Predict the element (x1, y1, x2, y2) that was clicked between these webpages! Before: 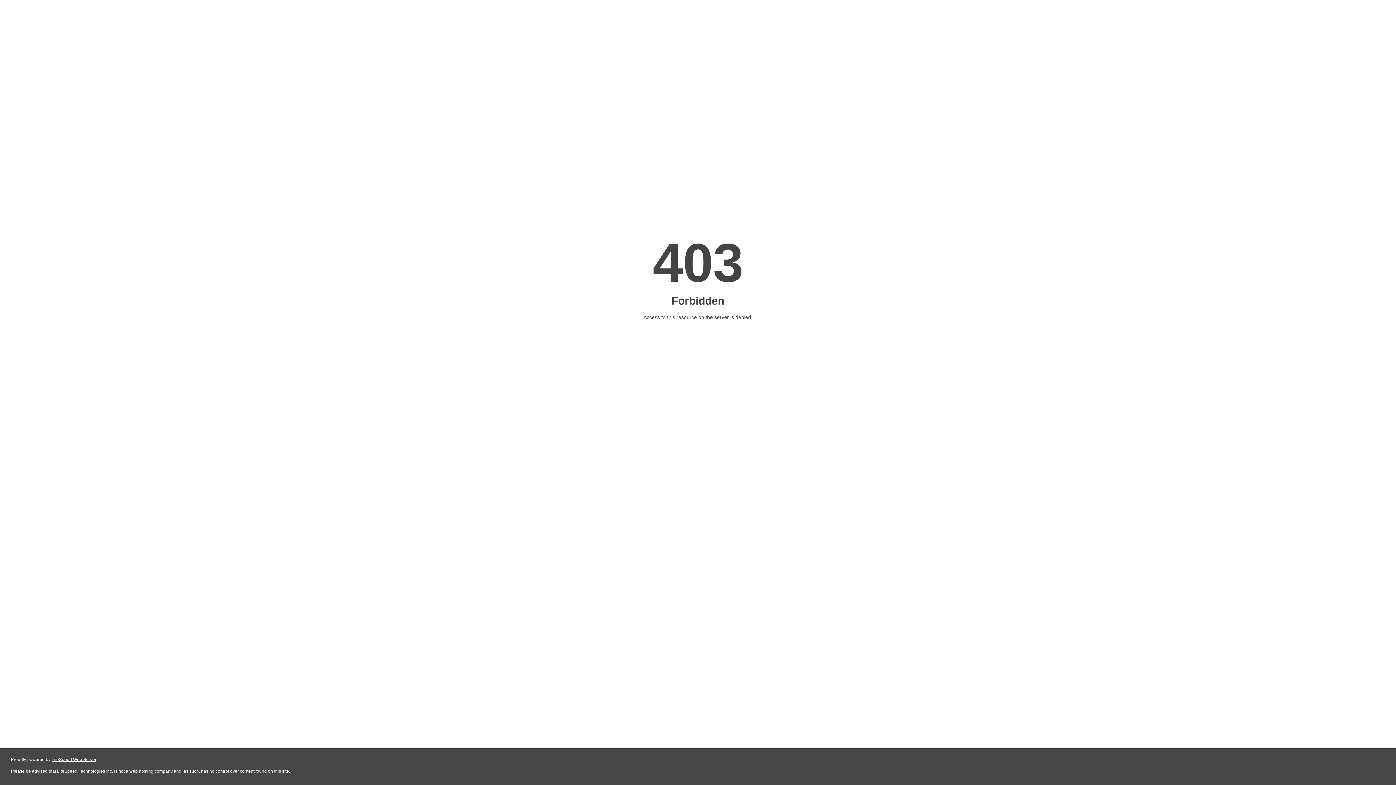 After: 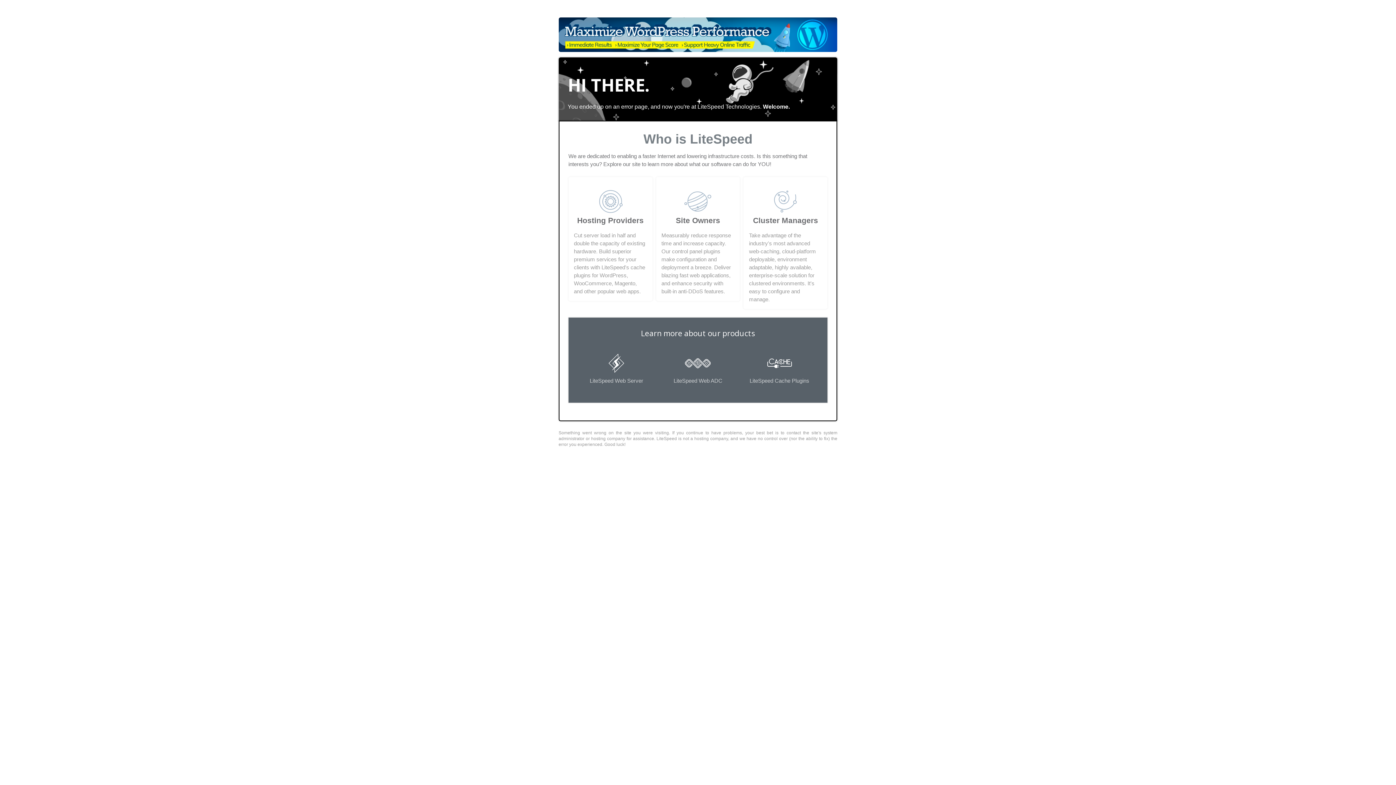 Action: label: LiteSpeed Web Server bbox: (51, 757, 96, 762)